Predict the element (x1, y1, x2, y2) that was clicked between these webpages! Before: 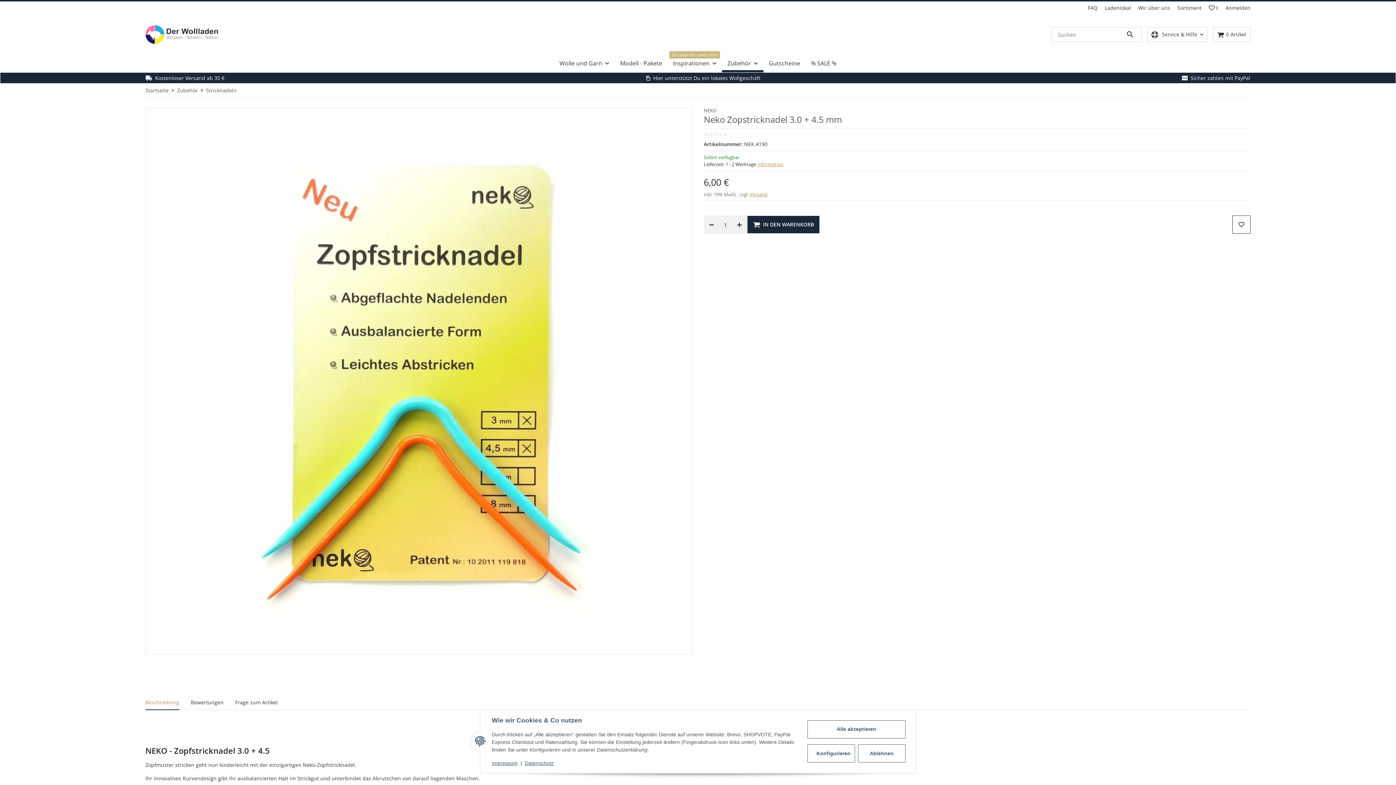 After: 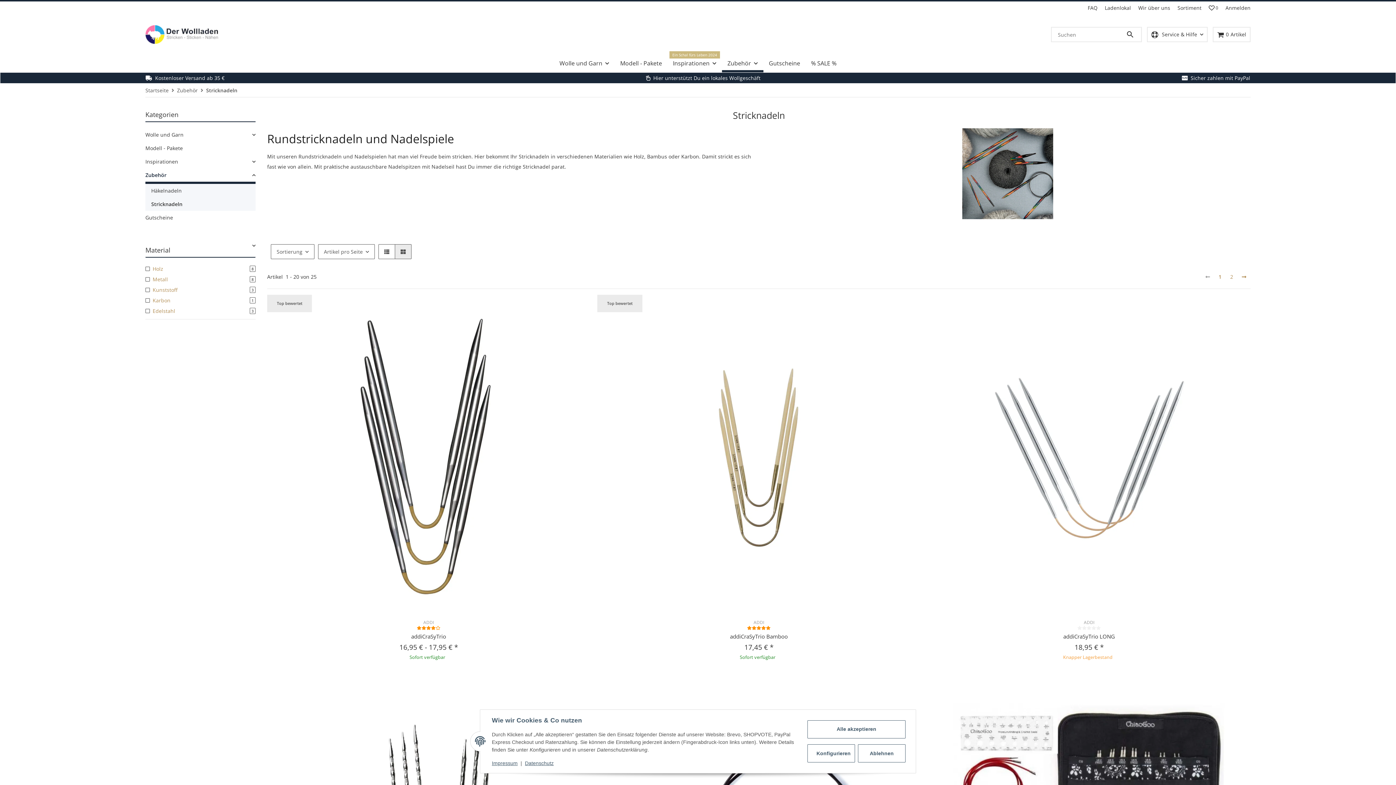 Action: label: Stricknadeln bbox: (206, 86, 236, 94)